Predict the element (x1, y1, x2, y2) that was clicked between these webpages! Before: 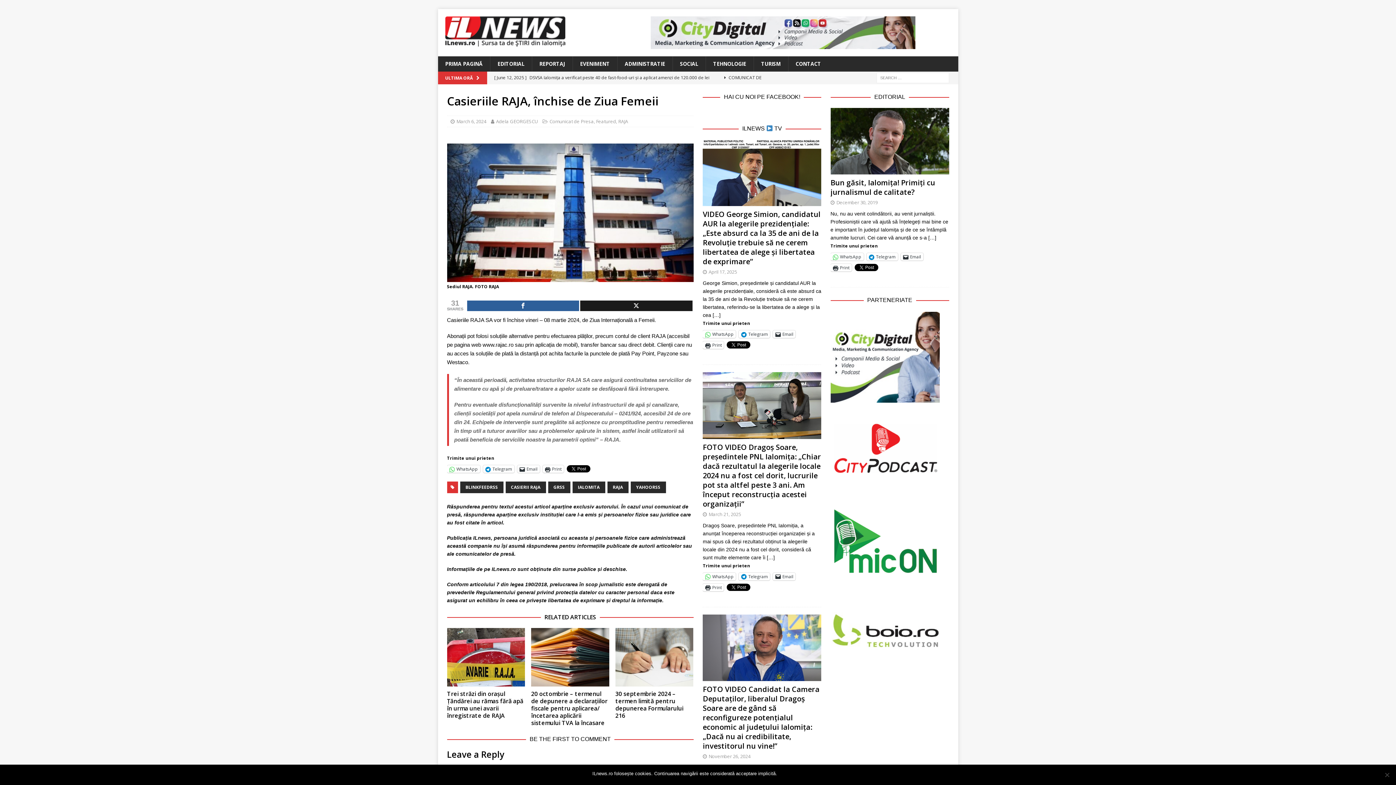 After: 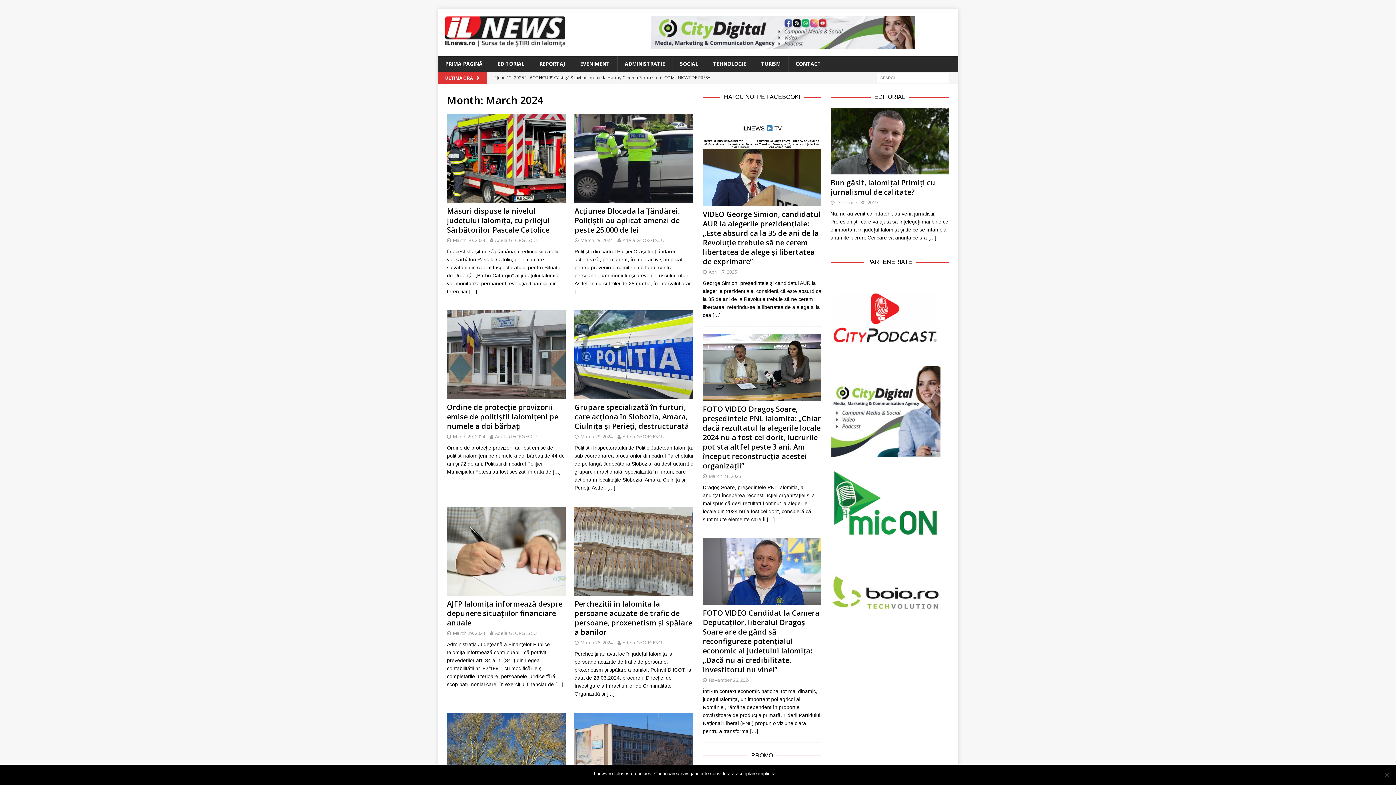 Action: label: March 6, 2024 bbox: (456, 118, 486, 124)